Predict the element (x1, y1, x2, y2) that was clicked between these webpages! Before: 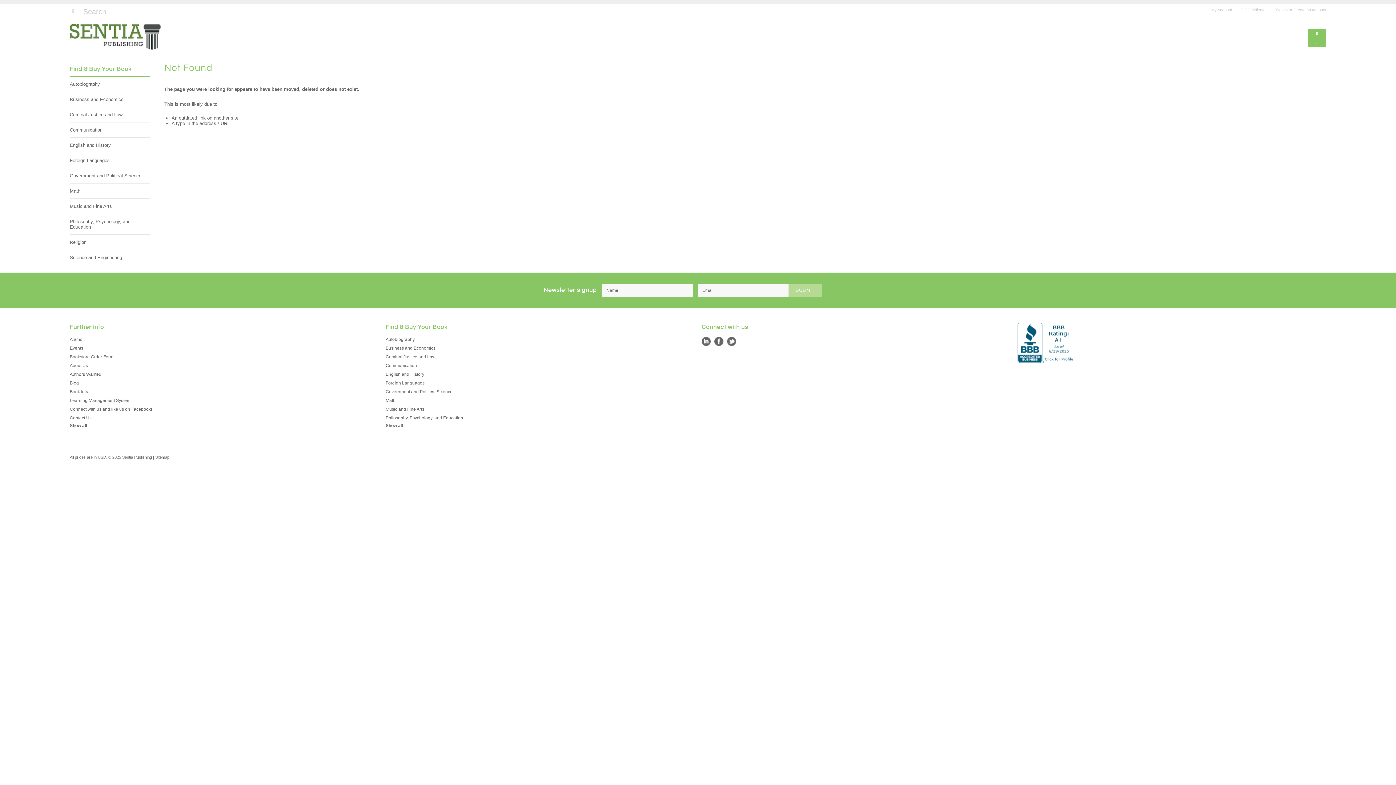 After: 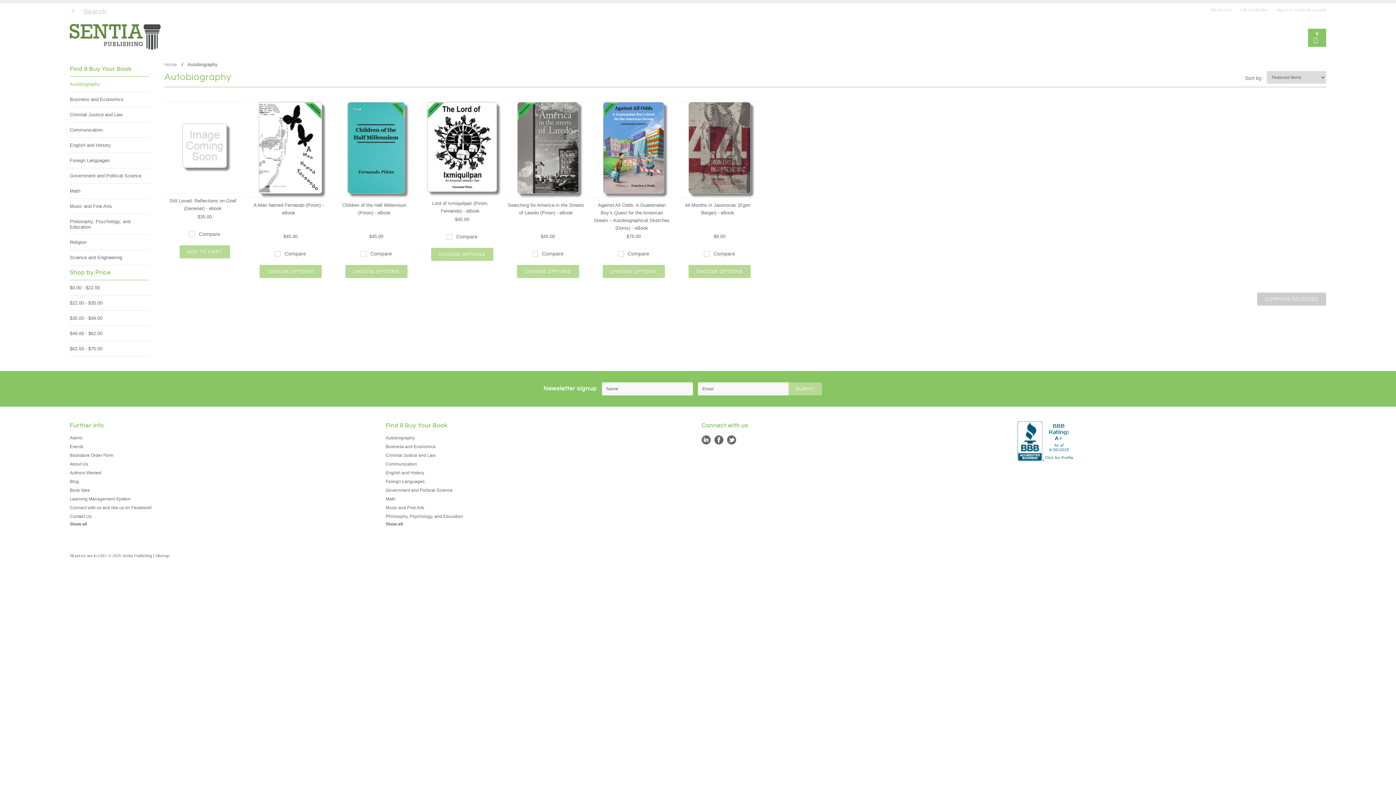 Action: label: Autobiography bbox: (69, 76, 149, 92)